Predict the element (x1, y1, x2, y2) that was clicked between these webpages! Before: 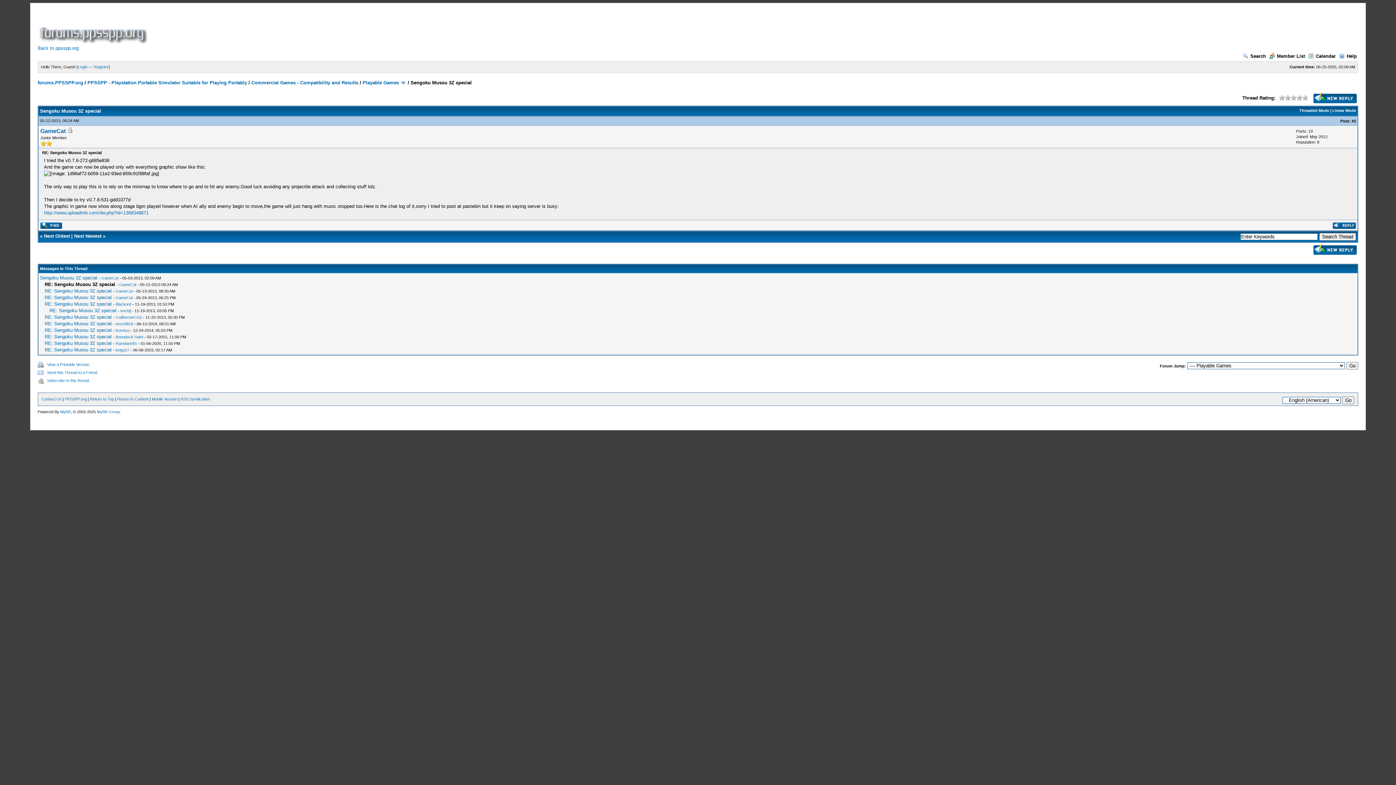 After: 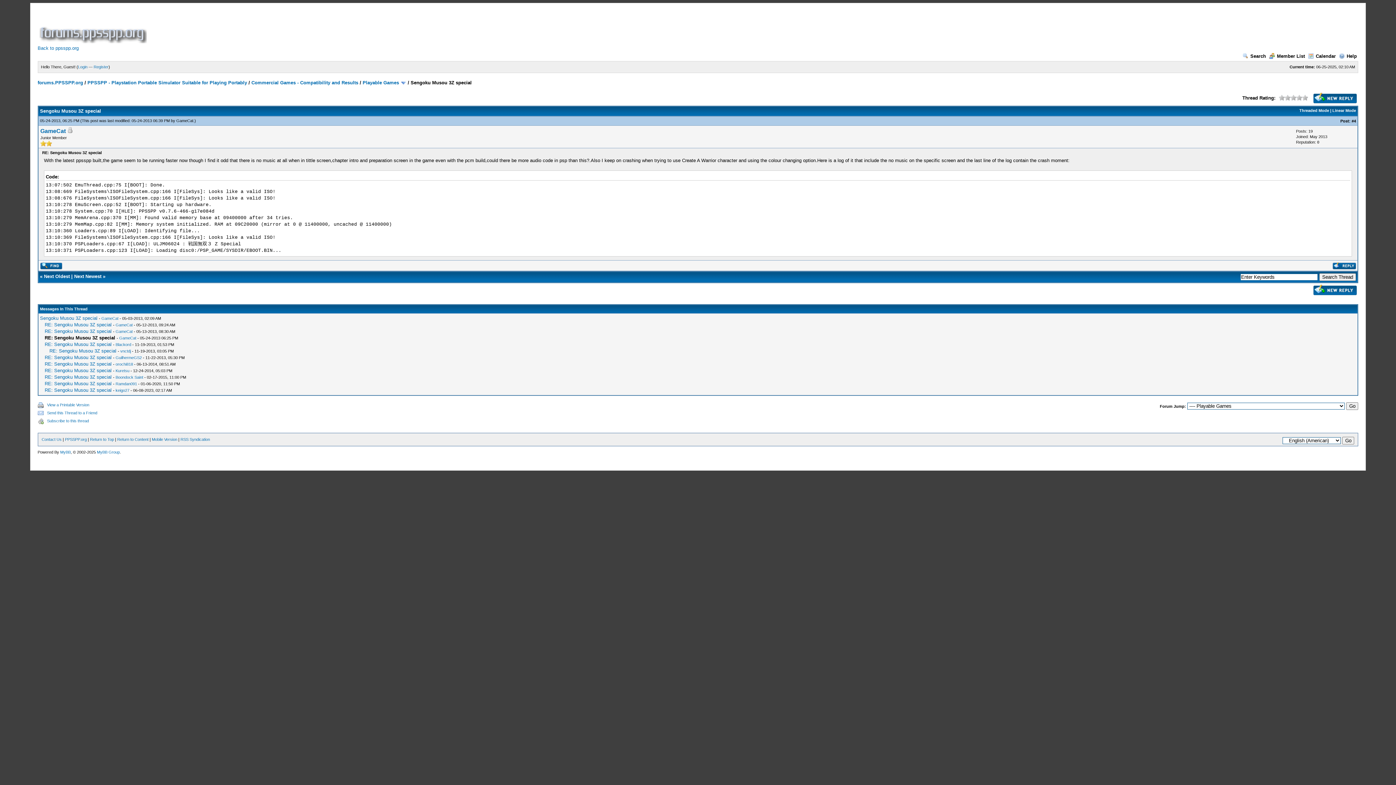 Action: bbox: (44, 294, 111, 300) label: RE: Sengoku Musou 3Z special